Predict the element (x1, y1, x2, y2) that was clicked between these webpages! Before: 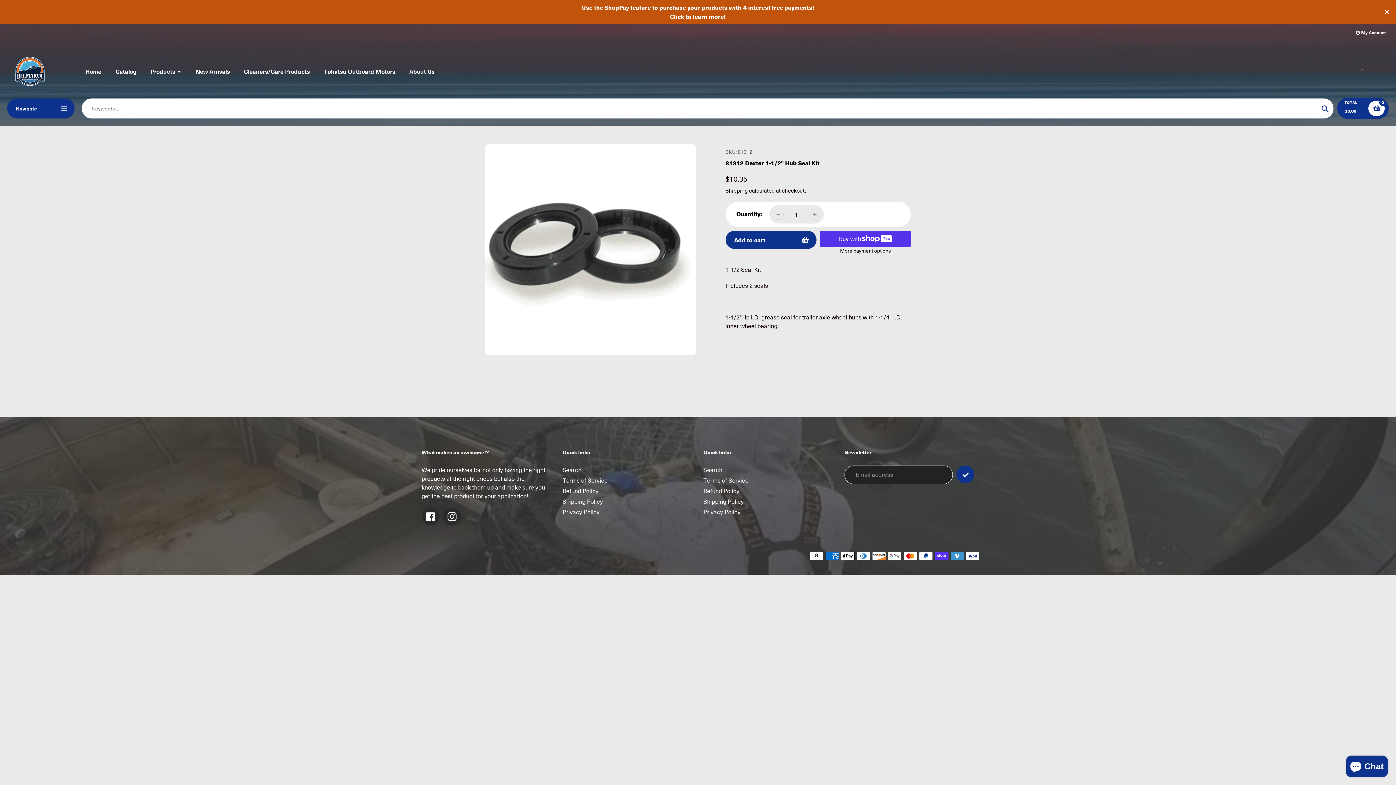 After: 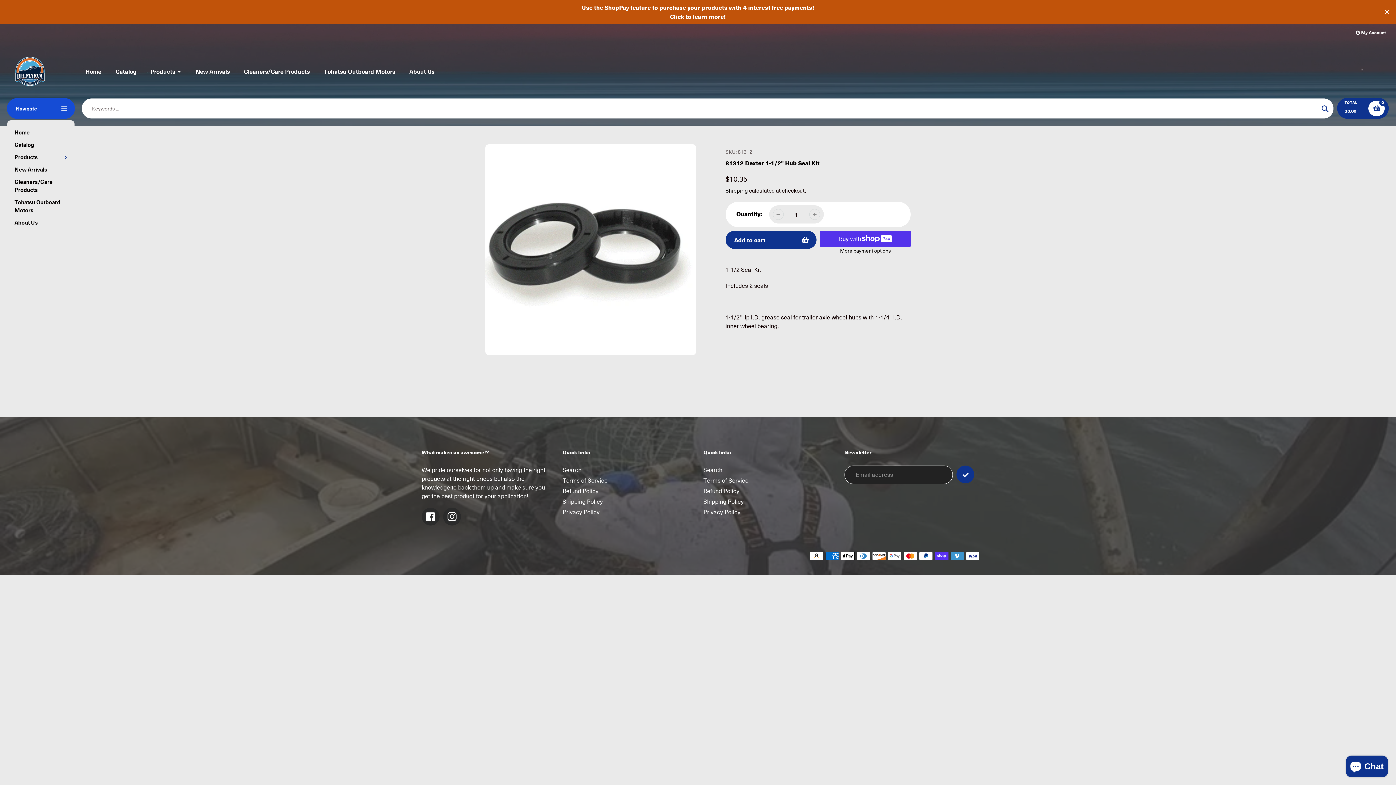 Action: bbox: (7, 98, 74, 118) label: Navigate